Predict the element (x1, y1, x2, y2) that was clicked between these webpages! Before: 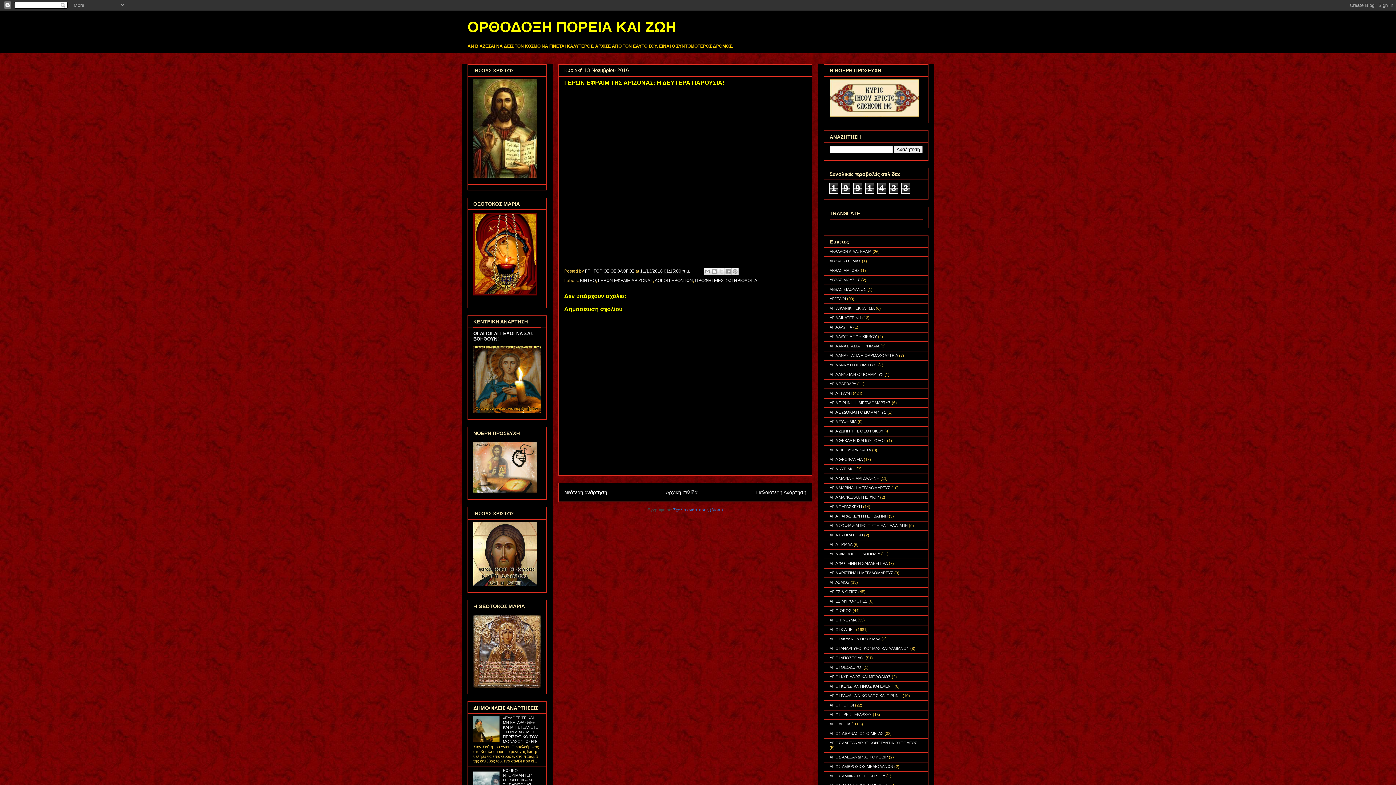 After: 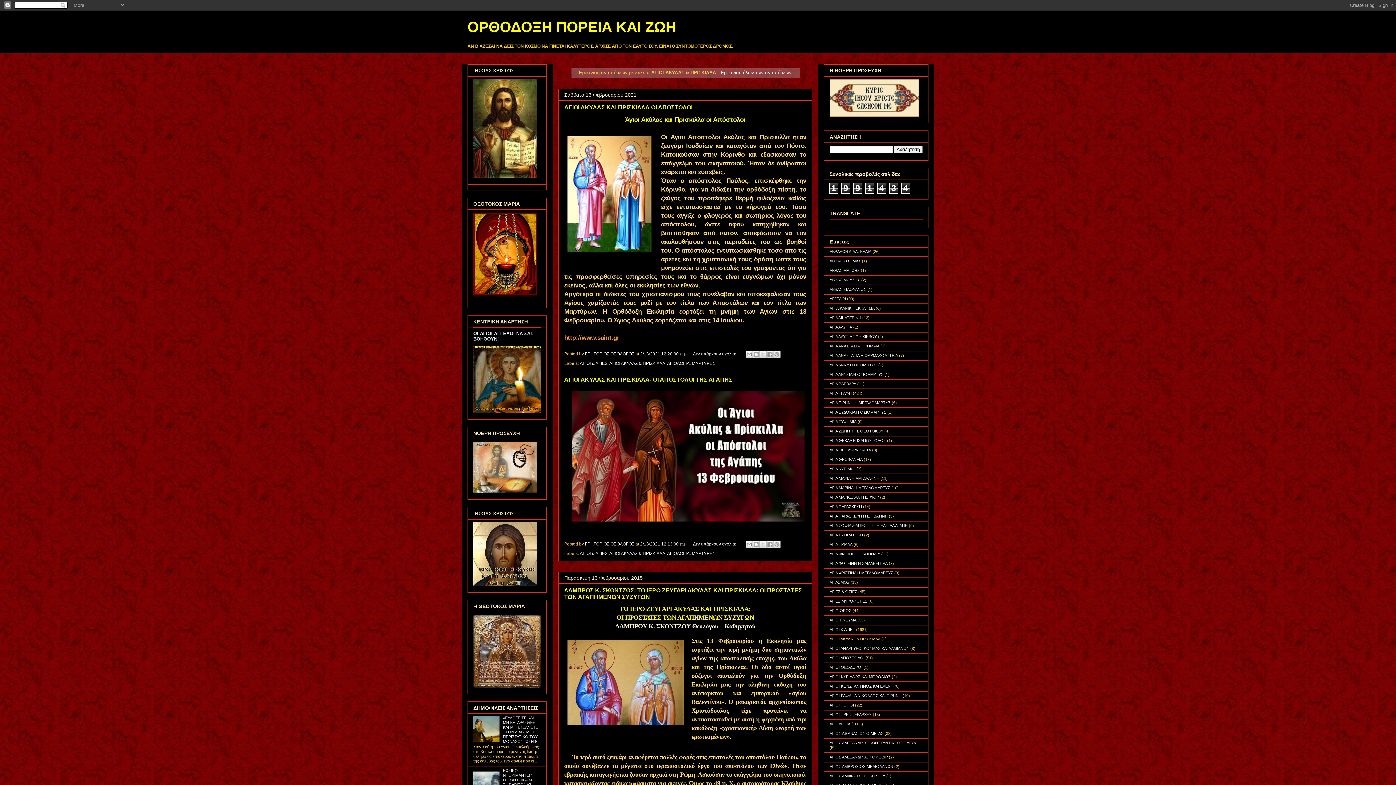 Action: label: ΑΓΙΟΙ ΑΚΥΛΑΣ & ΠΡΙΣΚΙΛΛΑ bbox: (829, 637, 880, 641)